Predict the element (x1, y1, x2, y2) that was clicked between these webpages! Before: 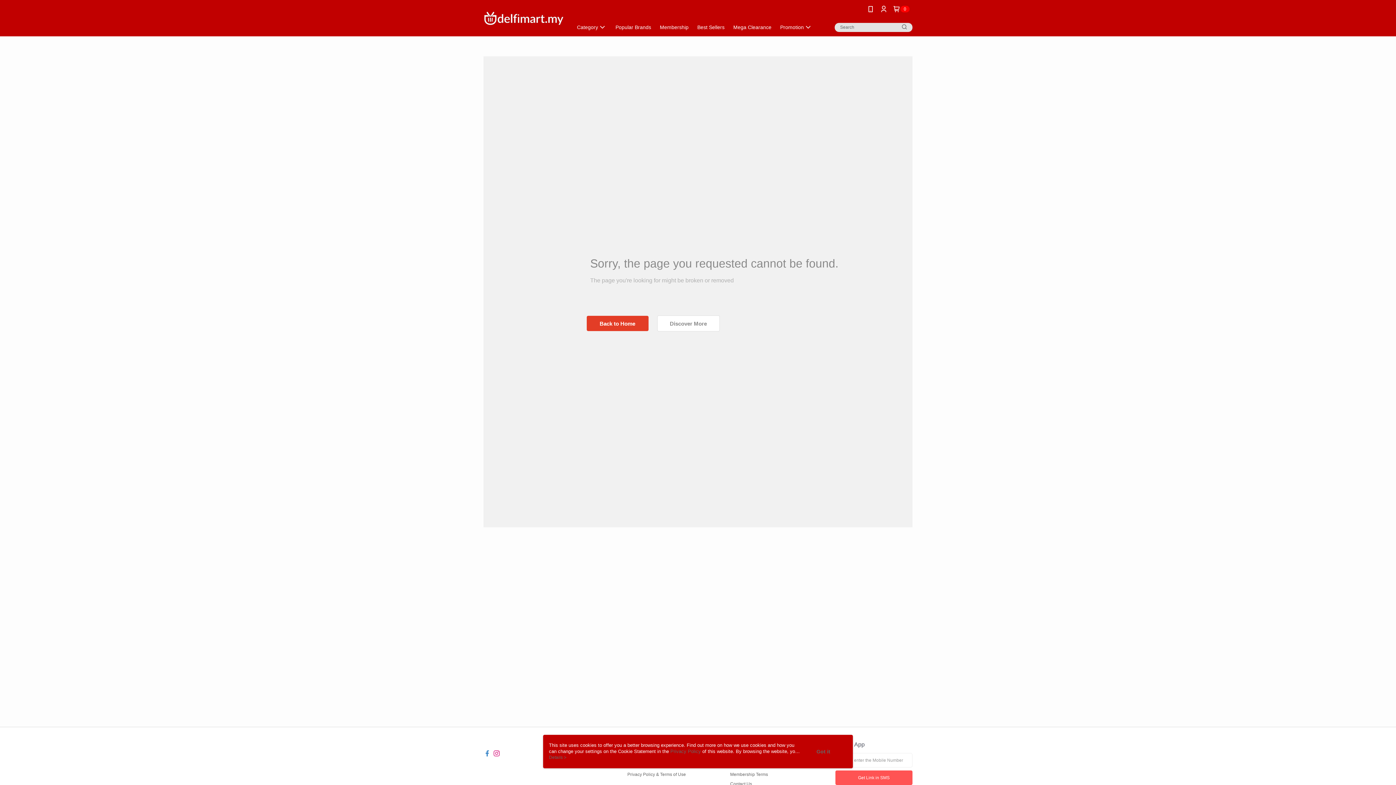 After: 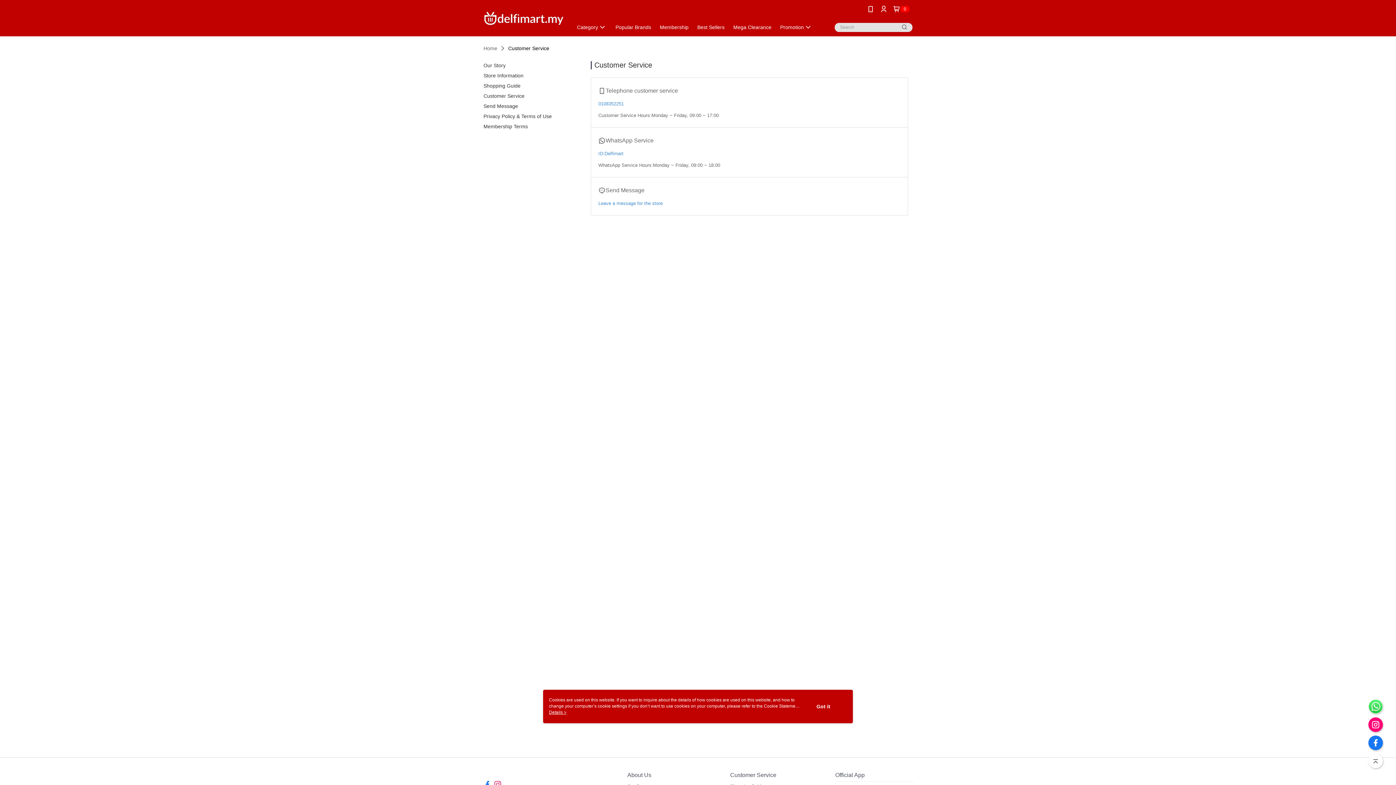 Action: label: Contact Us bbox: (730, 781, 752, 786)